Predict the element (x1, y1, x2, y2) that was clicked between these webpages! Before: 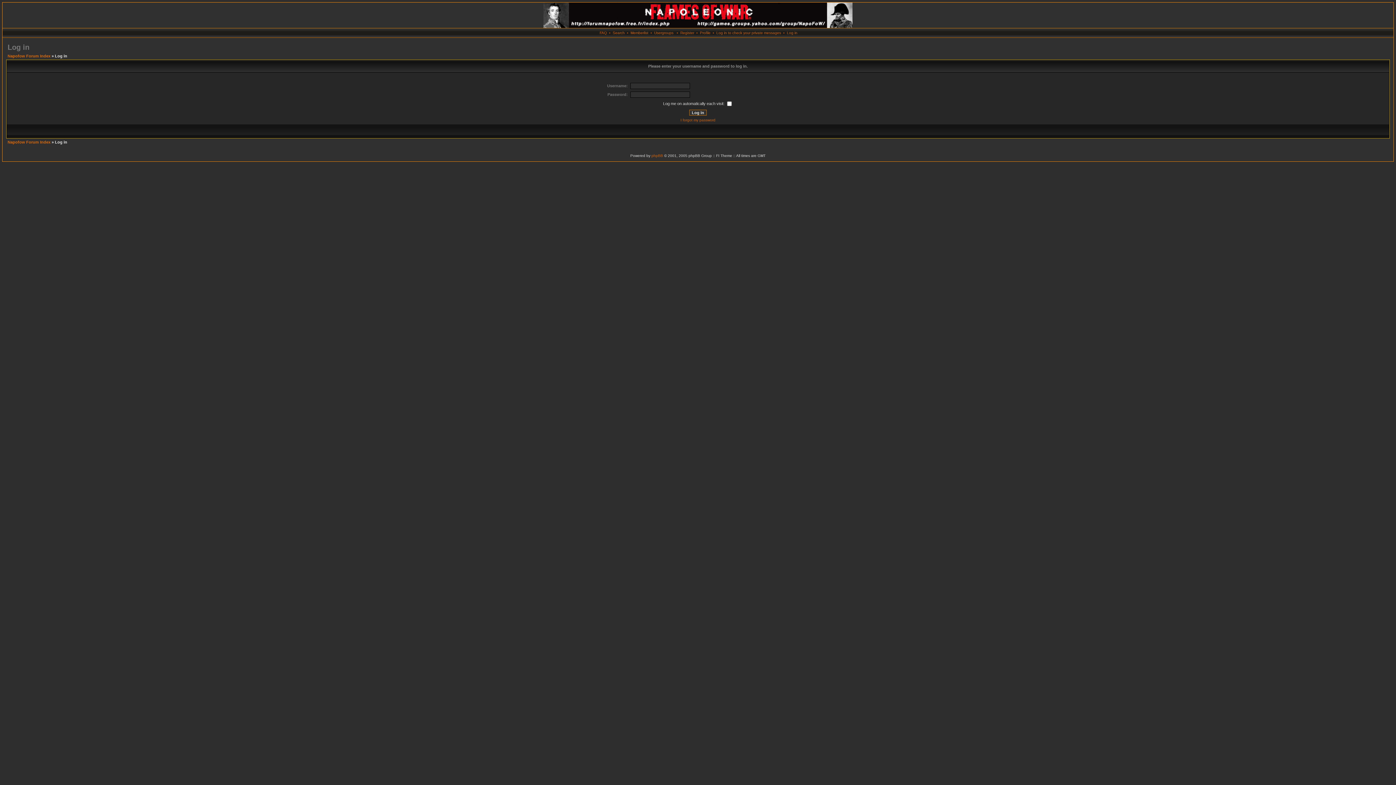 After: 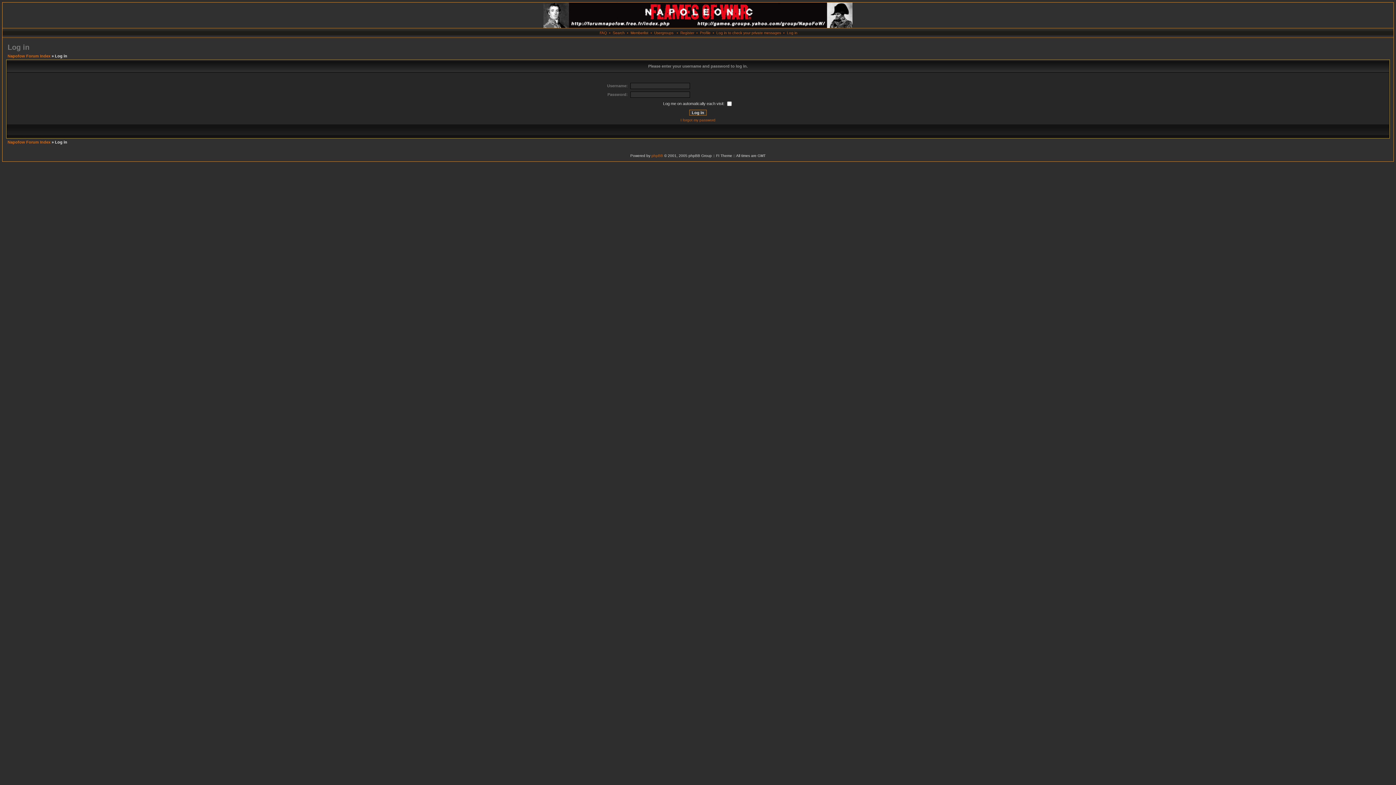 Action: bbox: (700, 30, 710, 34) label: Profile